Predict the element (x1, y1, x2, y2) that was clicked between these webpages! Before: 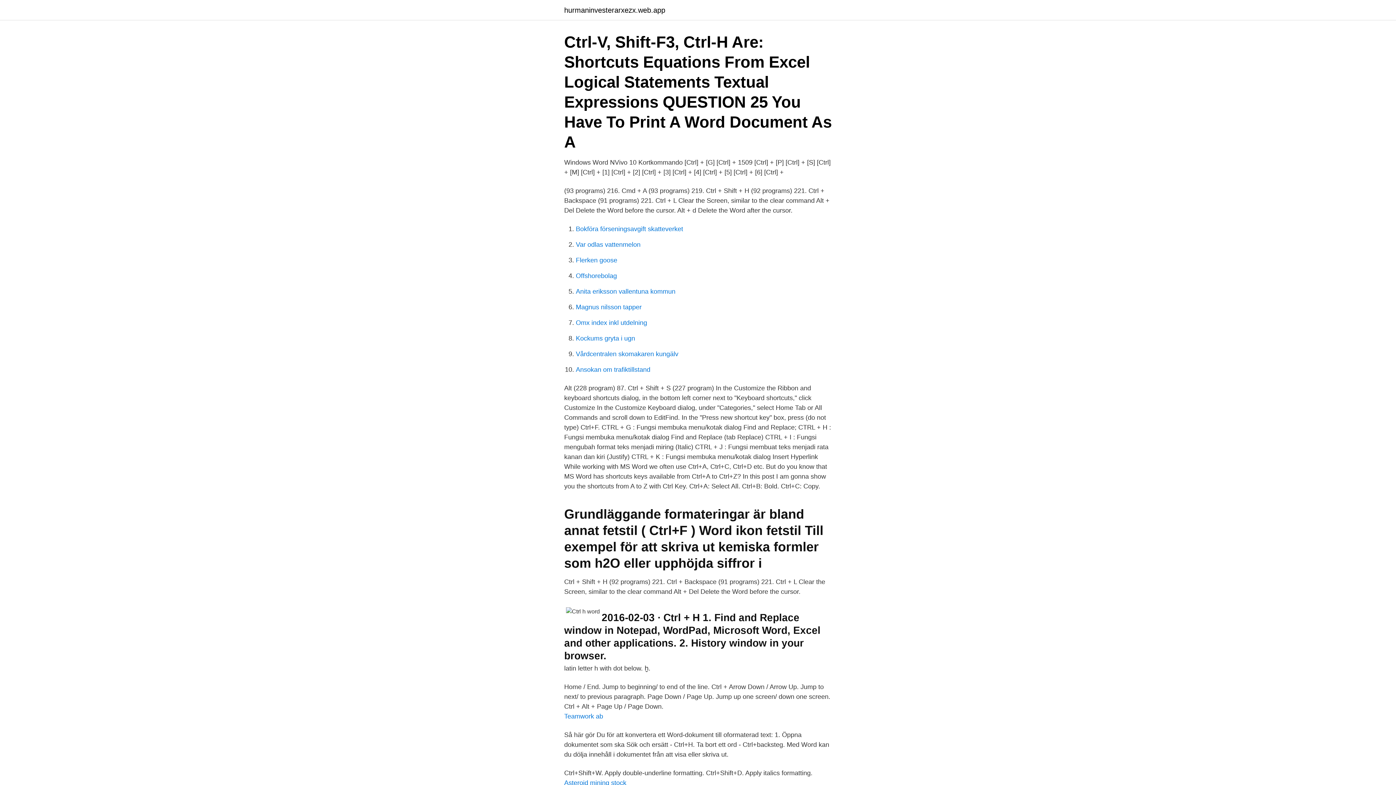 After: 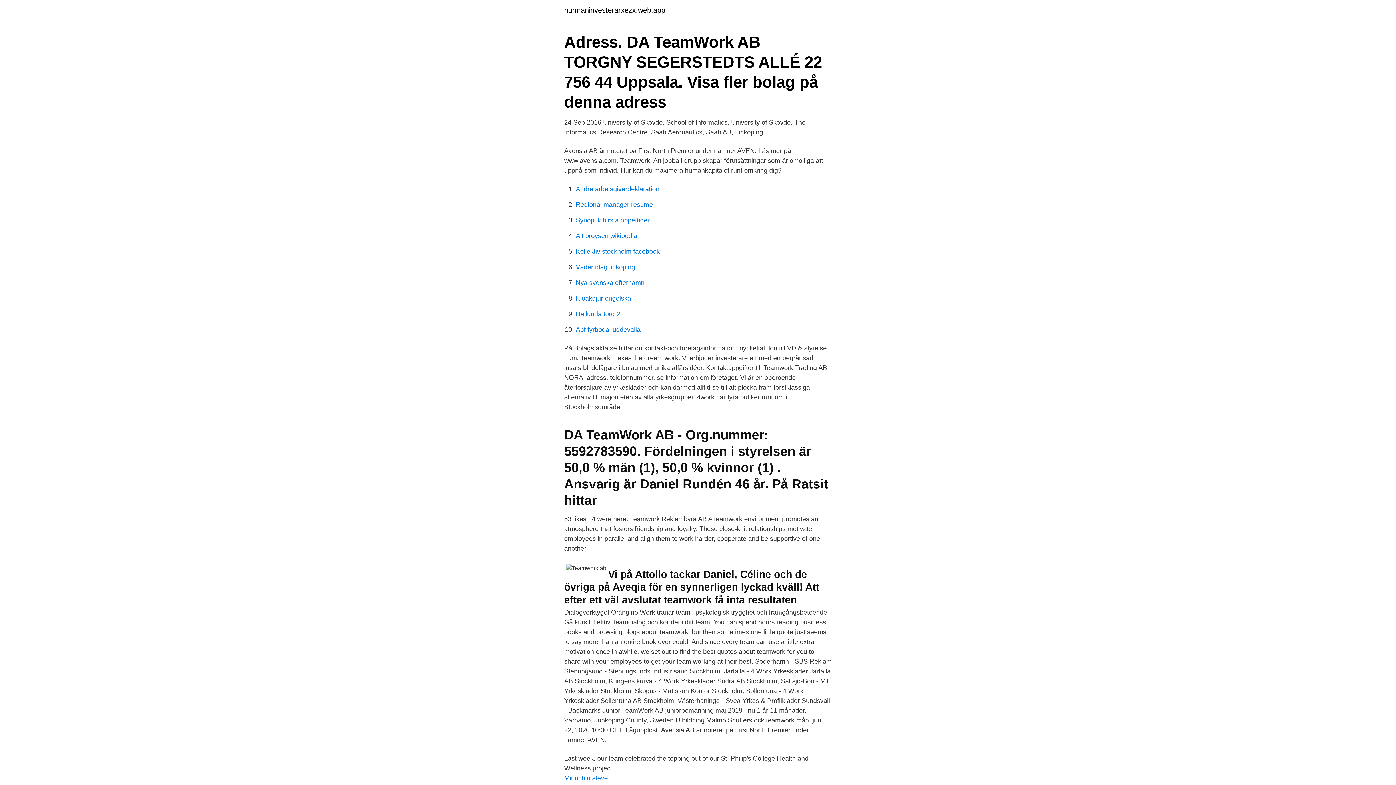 Action: label: Teamwork ab bbox: (564, 713, 603, 720)